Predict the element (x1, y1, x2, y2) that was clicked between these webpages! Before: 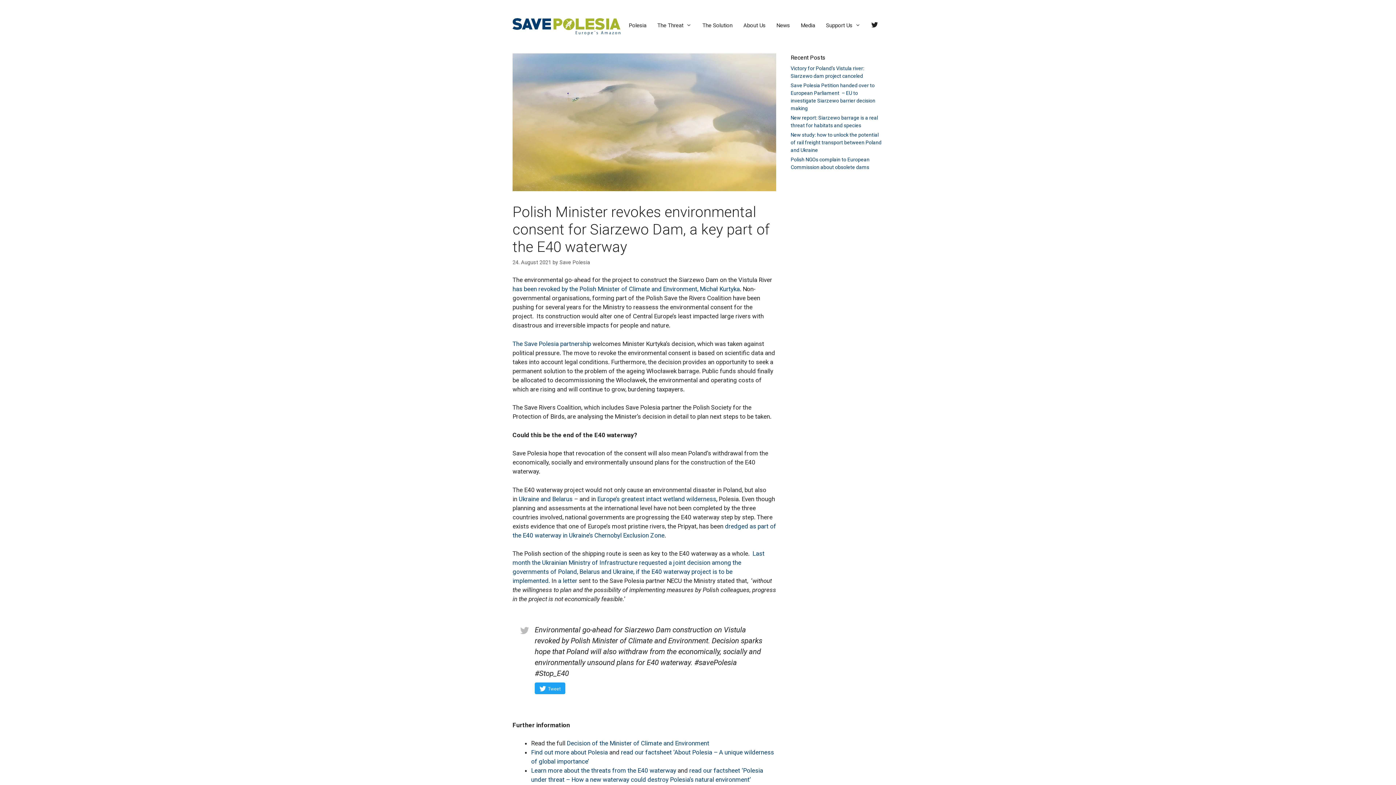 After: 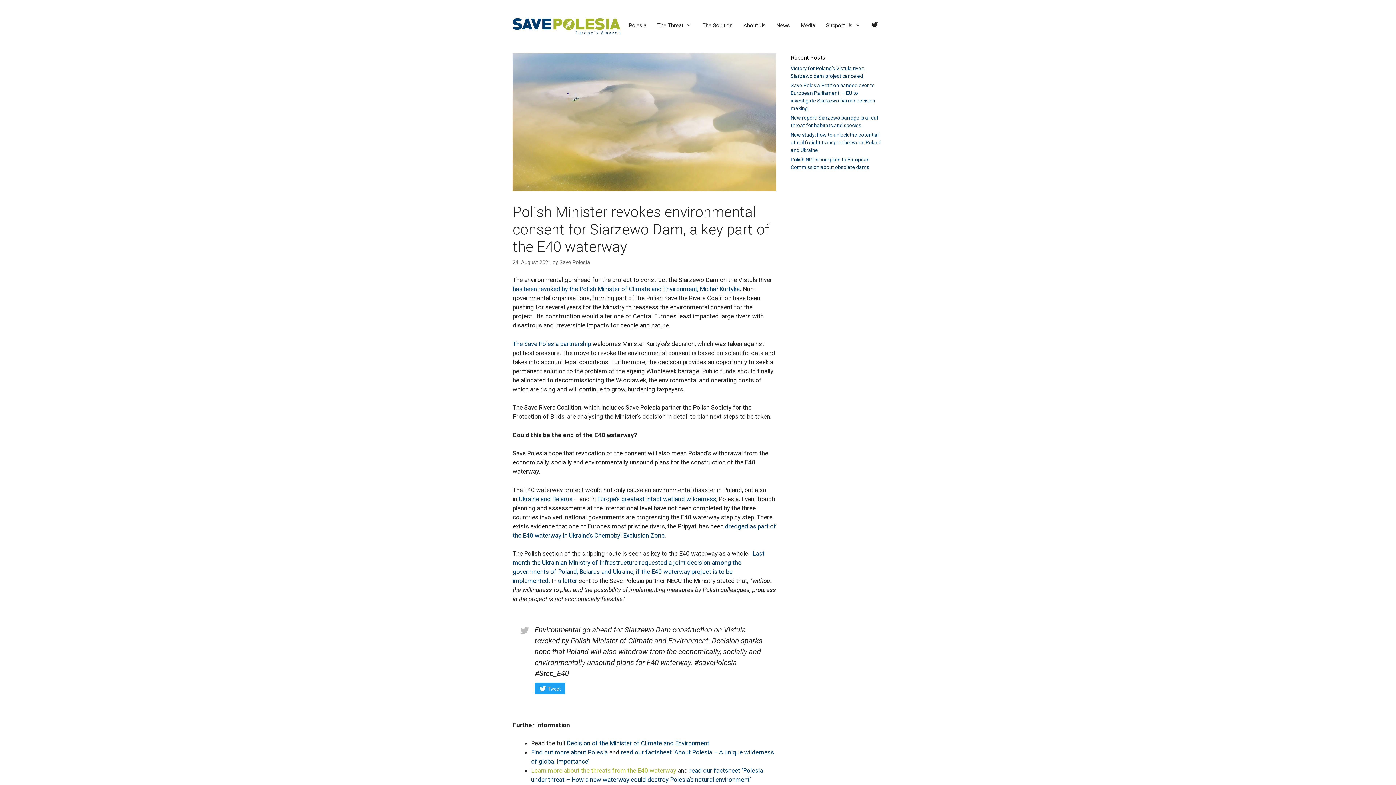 Action: label: Learn more about the threats from the E40 waterway bbox: (531, 767, 676, 774)